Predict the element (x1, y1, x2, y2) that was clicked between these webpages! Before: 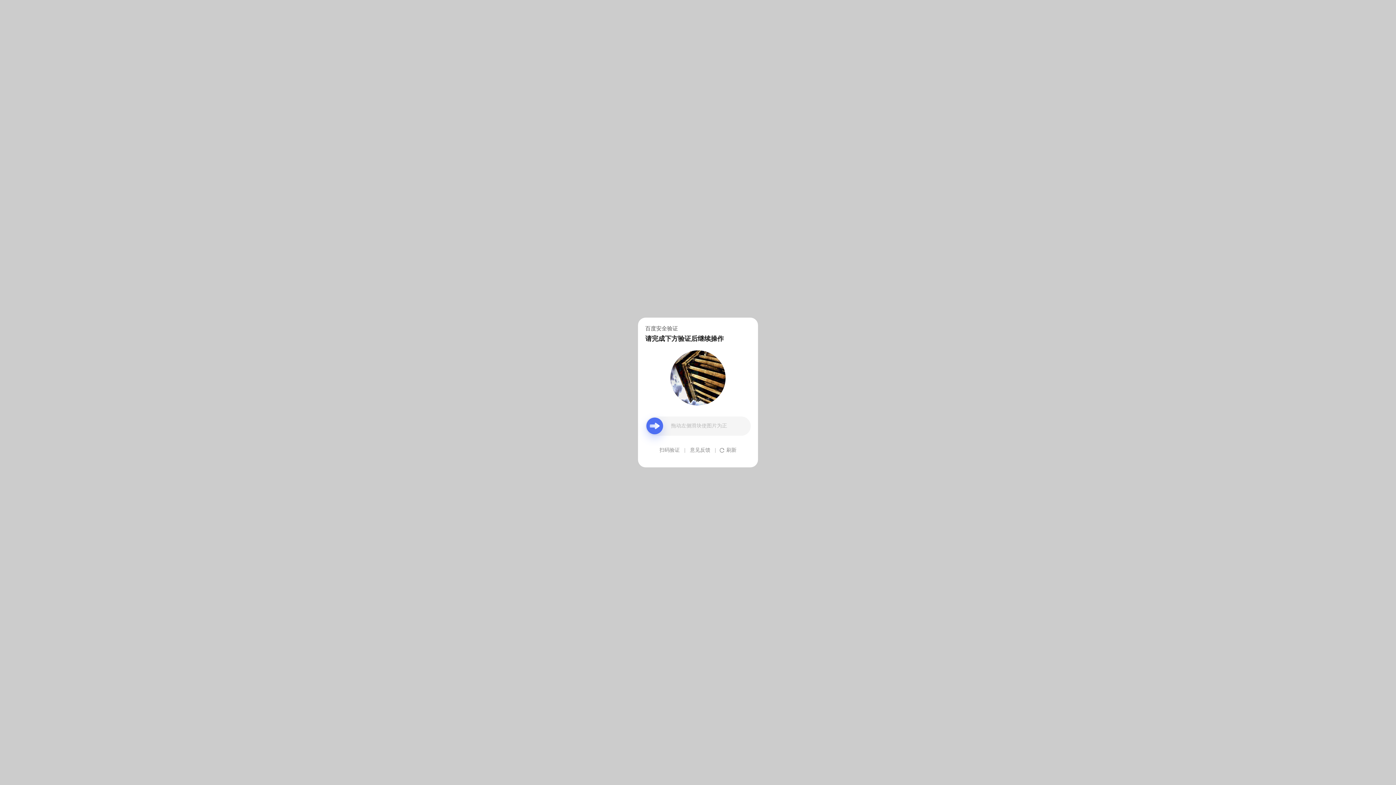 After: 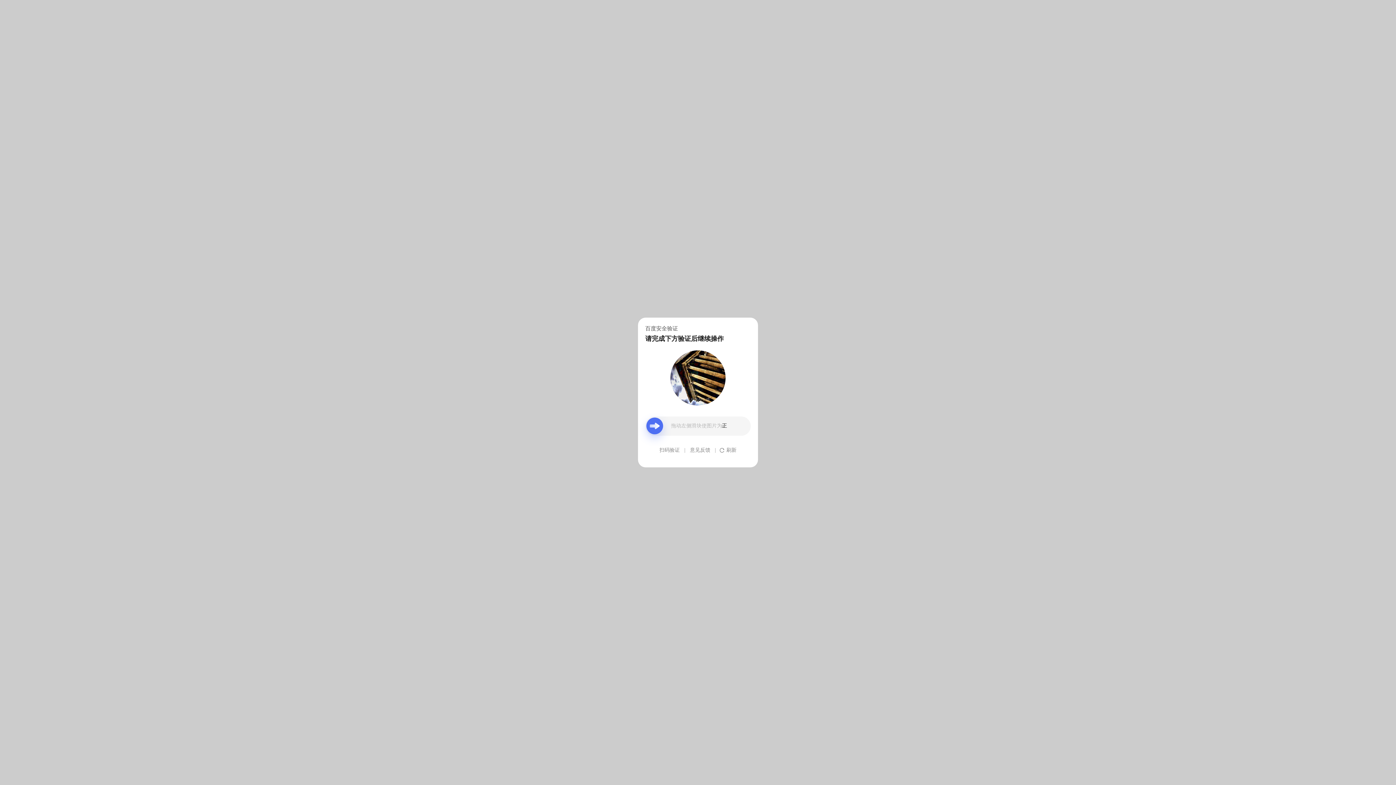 Action: bbox: (690, 439, 710, 461) label: 意见反馈